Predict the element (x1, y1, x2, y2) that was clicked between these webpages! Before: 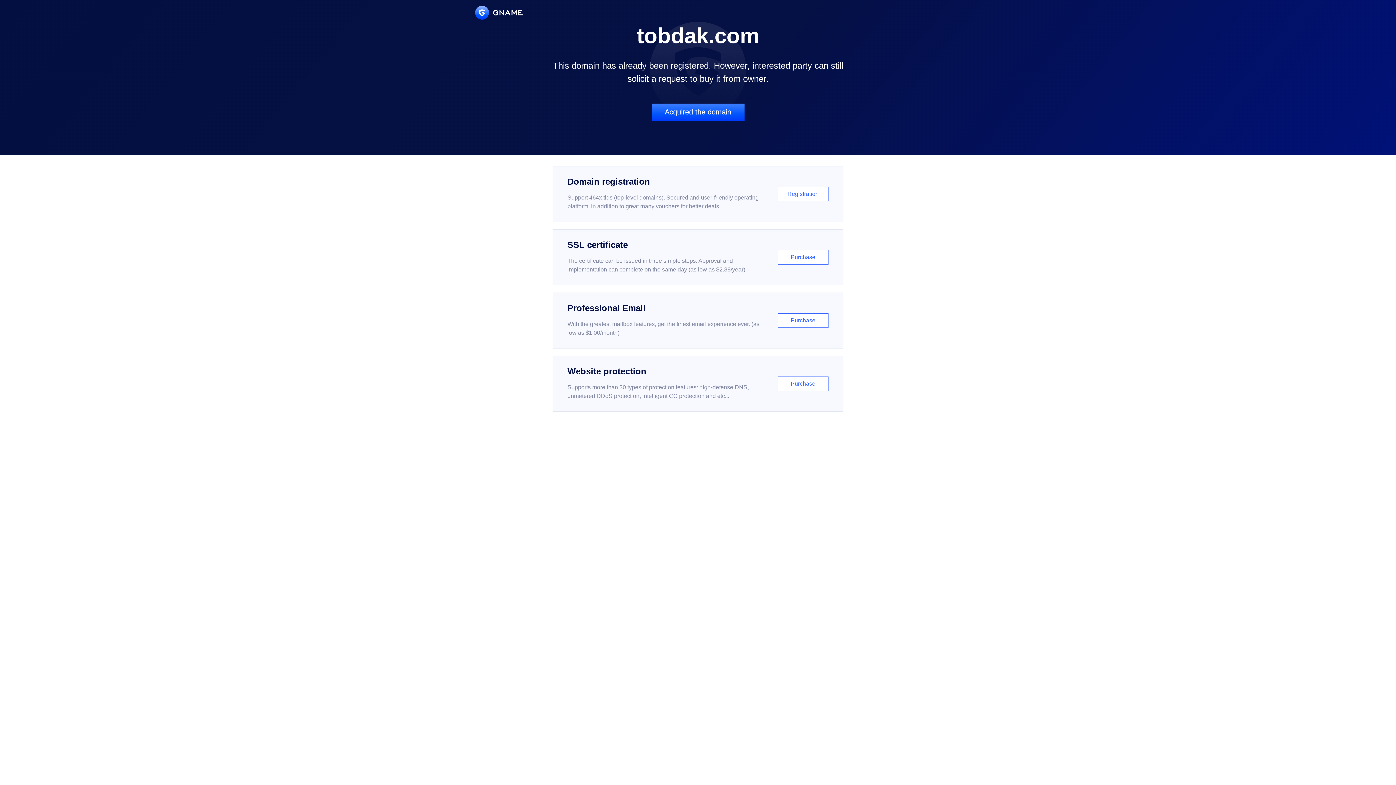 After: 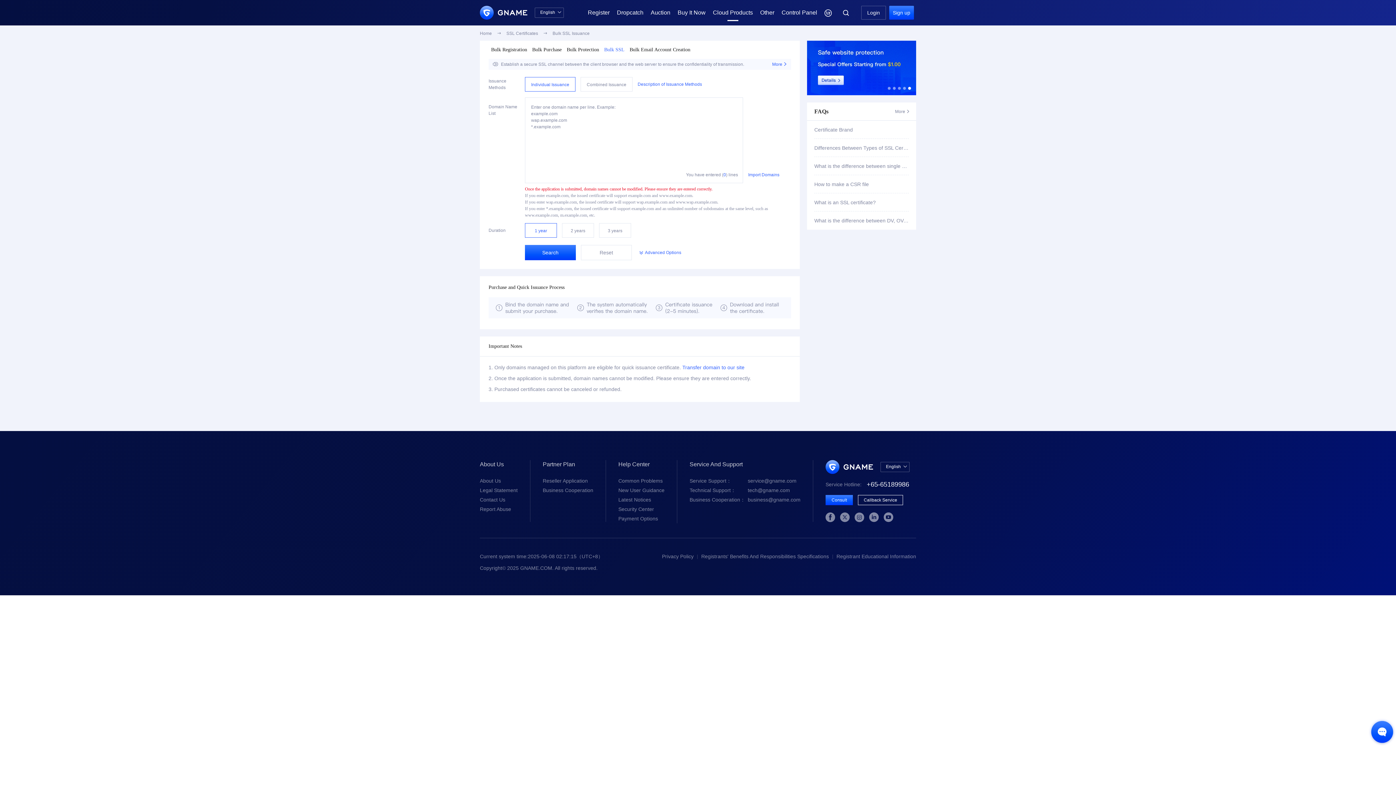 Action: bbox: (552, 229, 843, 285) label: SSL certificate

The certificate can be issued in three simple steps. Approval and implementation can complete on the same day (as low as $2.88/year)

Purchase